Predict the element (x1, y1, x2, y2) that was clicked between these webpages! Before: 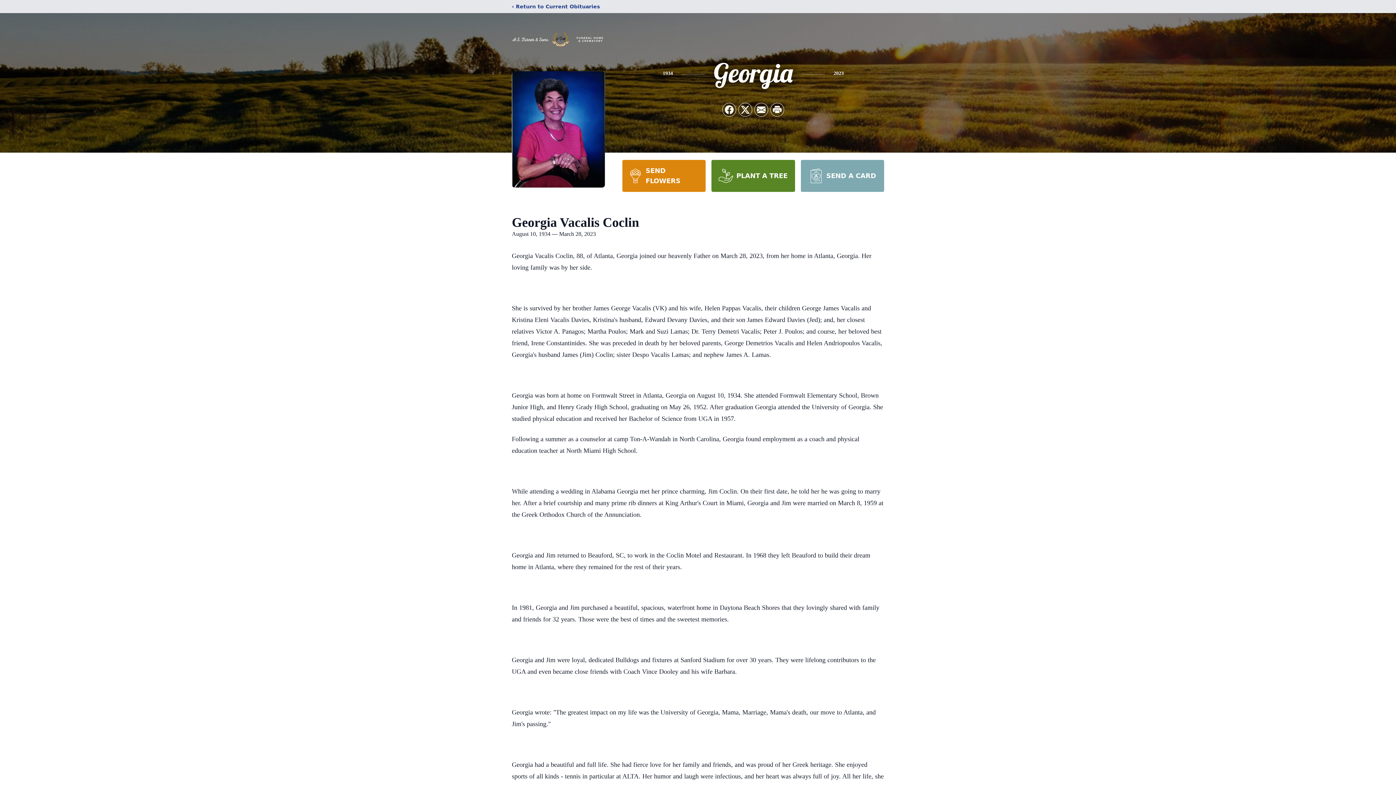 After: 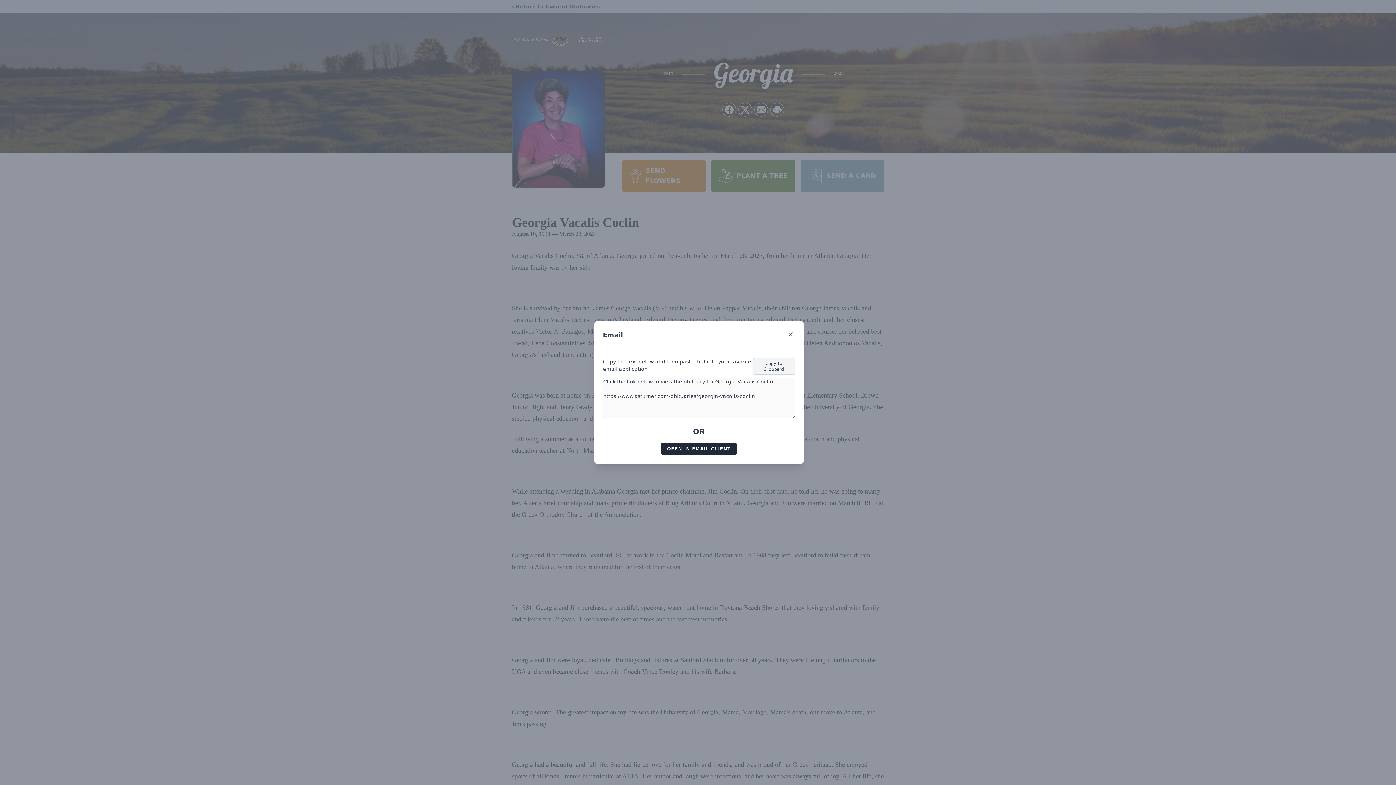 Action: label: Share via Email bbox: (754, 103, 768, 116)